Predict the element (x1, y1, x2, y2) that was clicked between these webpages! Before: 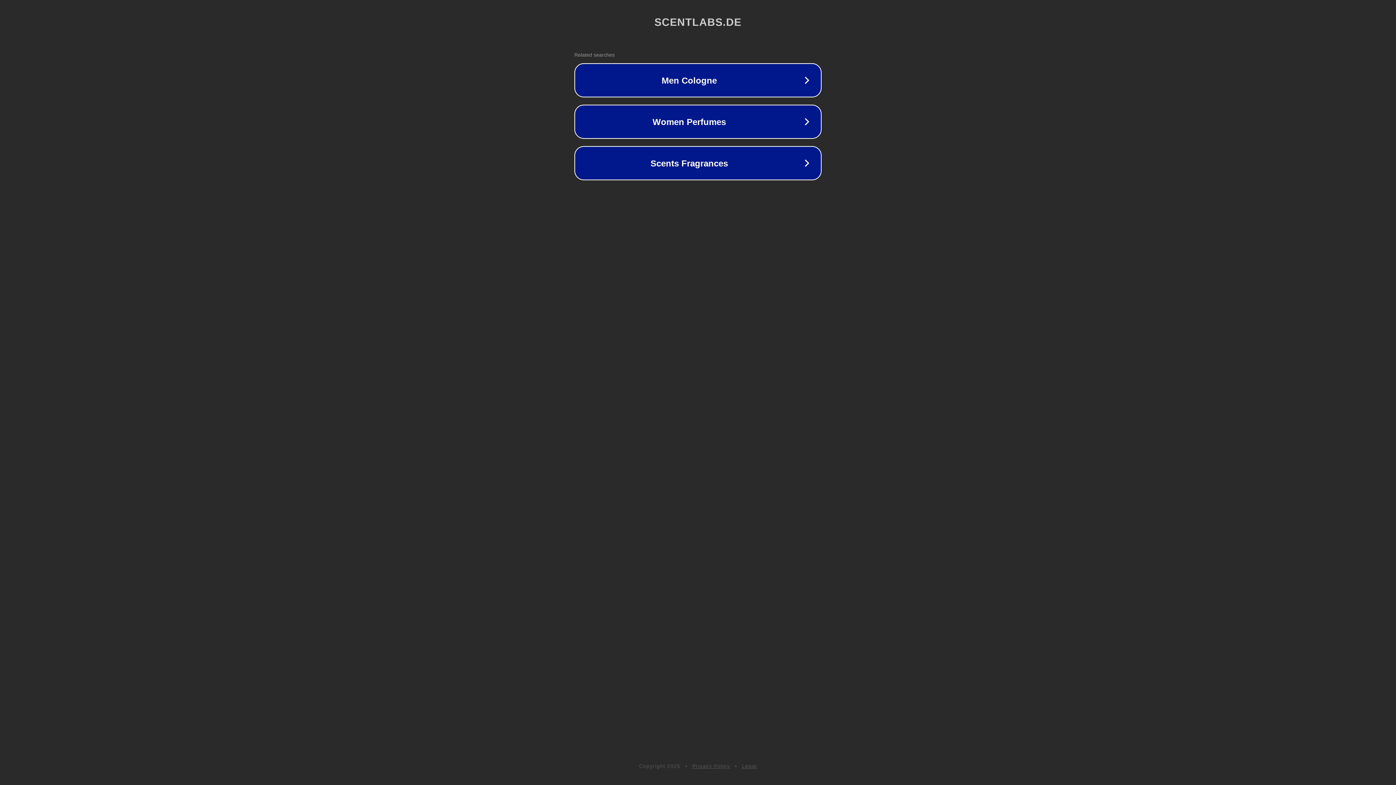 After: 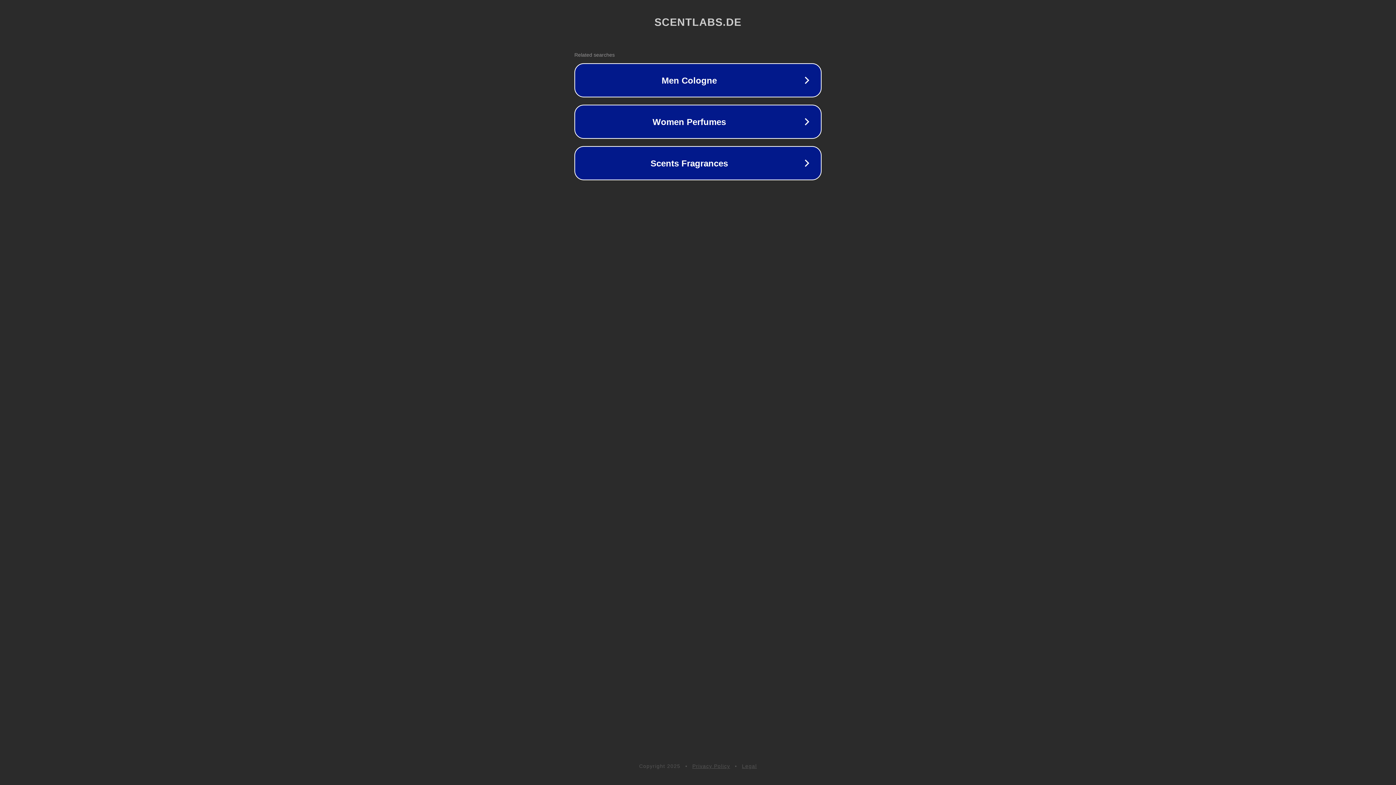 Action: label: Privacy Policy bbox: (692, 763, 730, 769)